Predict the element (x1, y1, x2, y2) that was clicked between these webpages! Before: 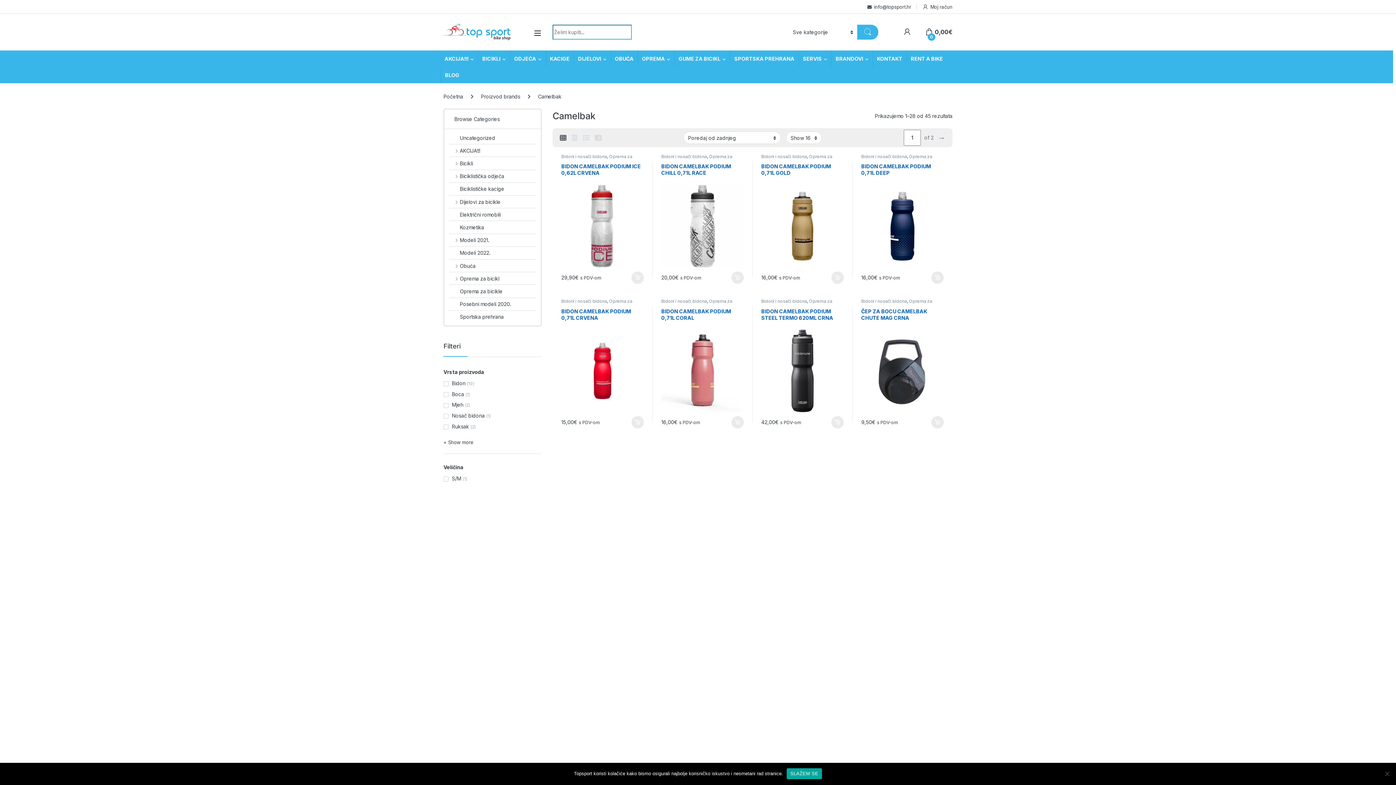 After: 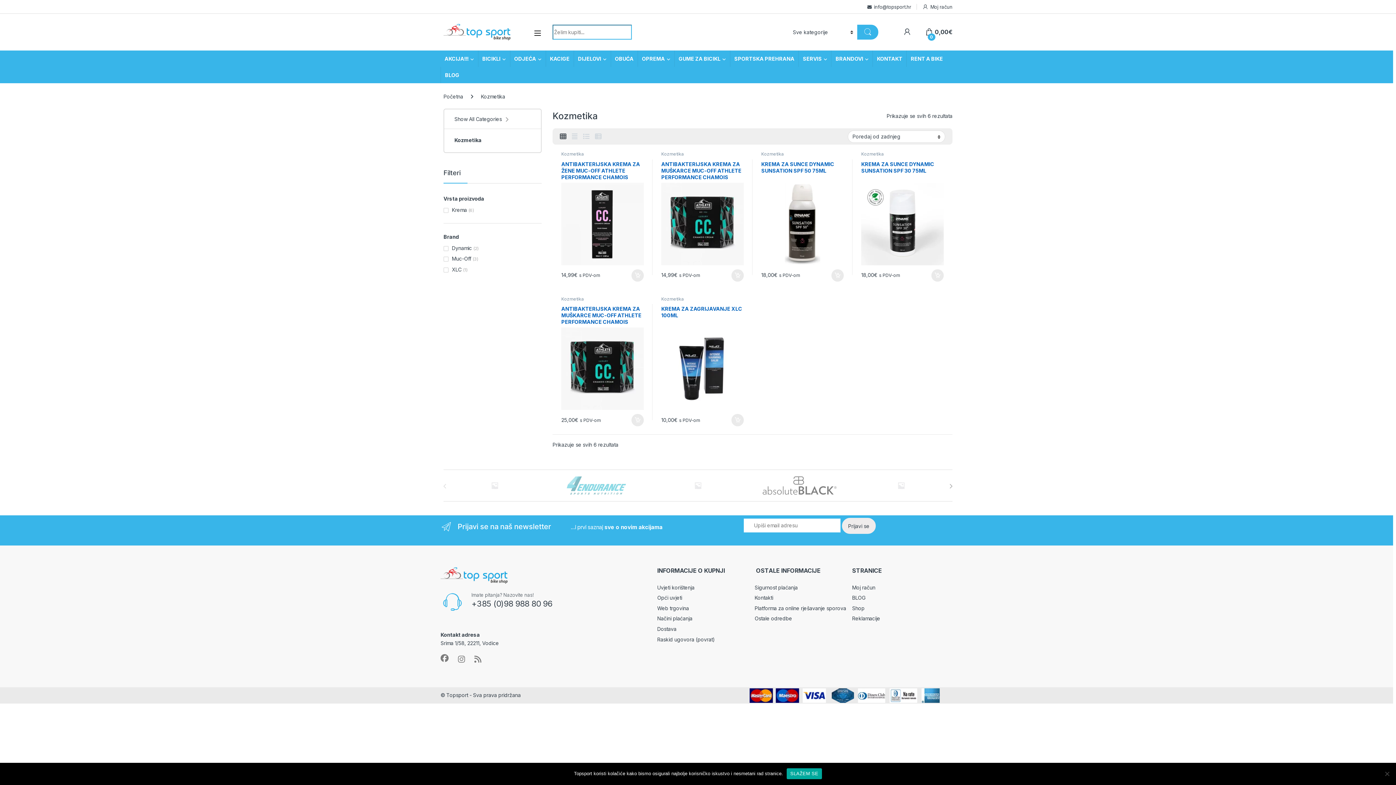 Action: bbox: (449, 221, 484, 233) label: Kozmetika